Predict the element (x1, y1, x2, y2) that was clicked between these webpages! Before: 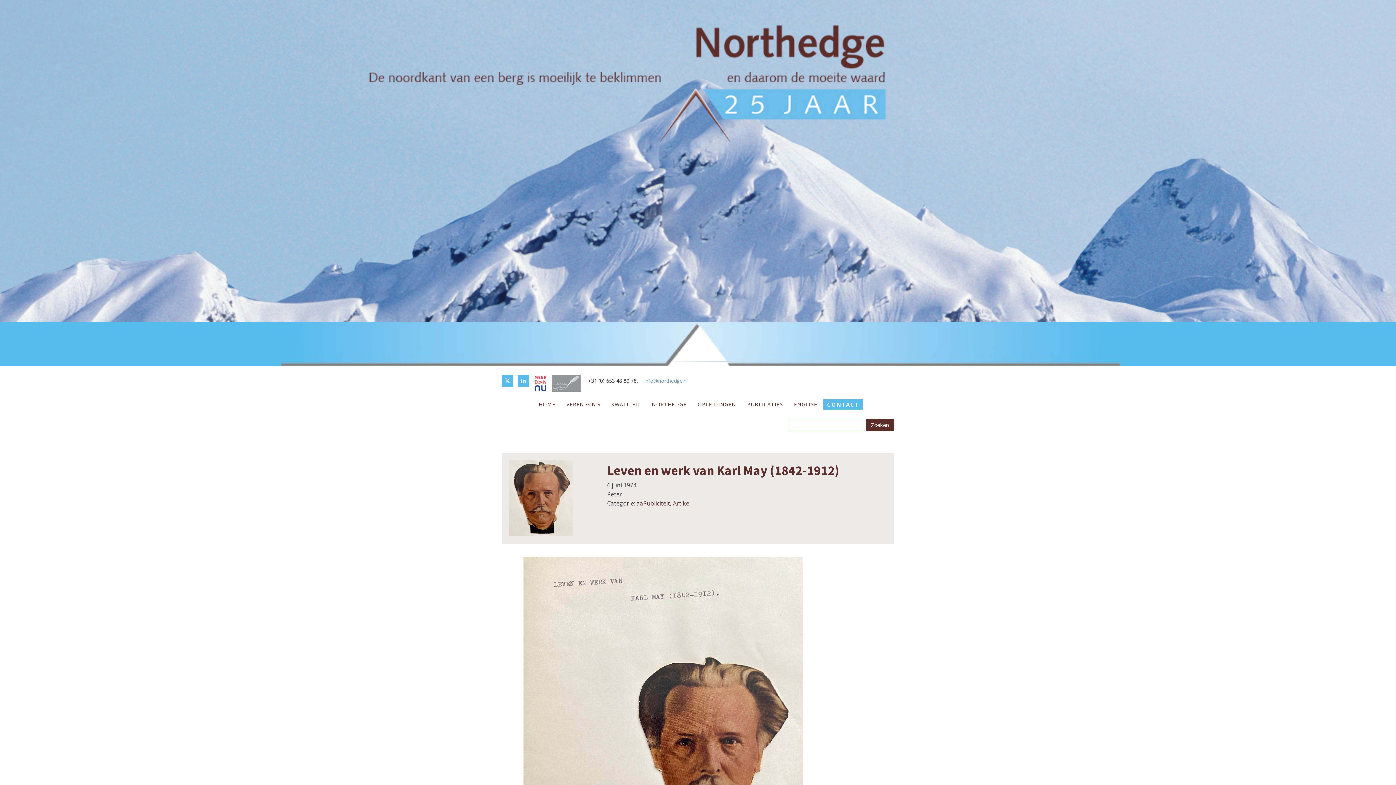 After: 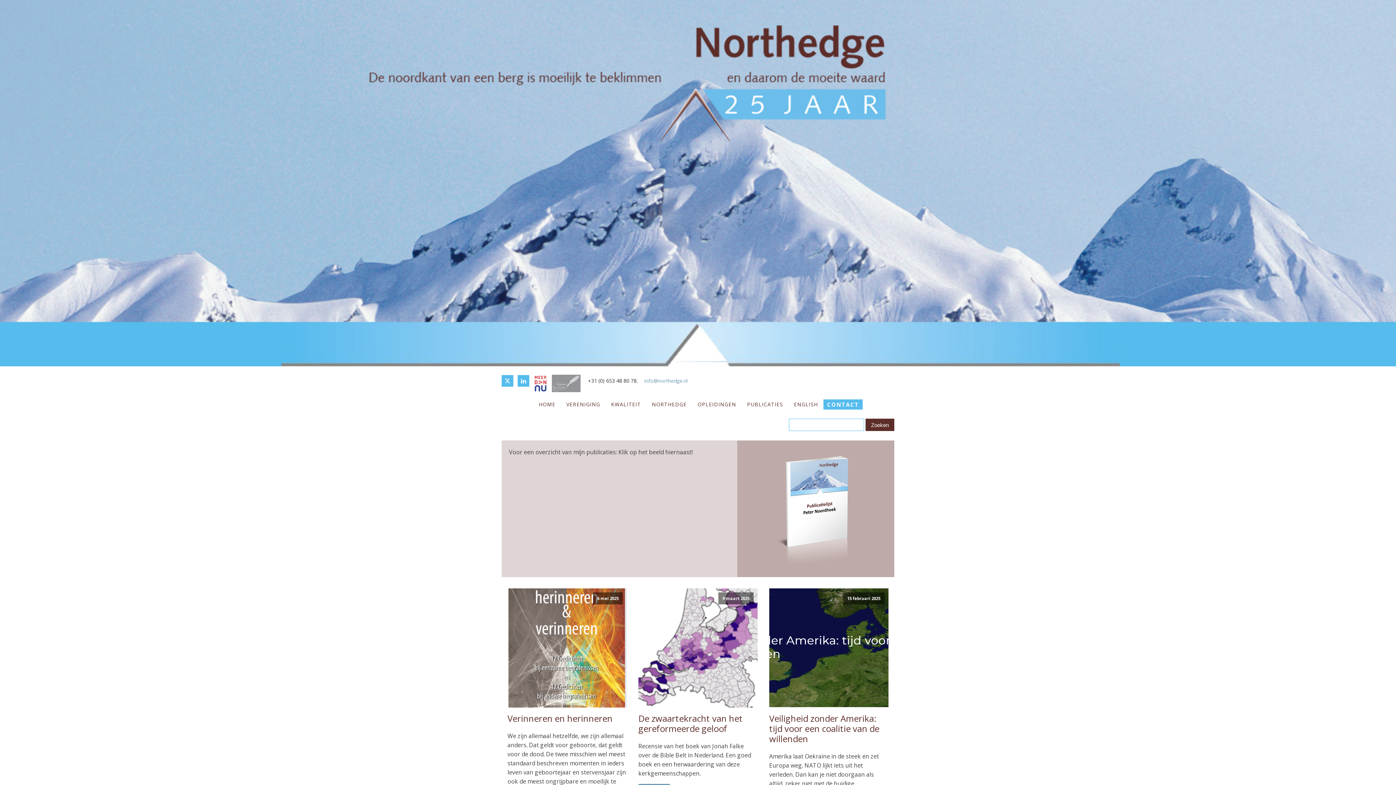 Action: label: Artikel bbox: (673, 499, 690, 507)